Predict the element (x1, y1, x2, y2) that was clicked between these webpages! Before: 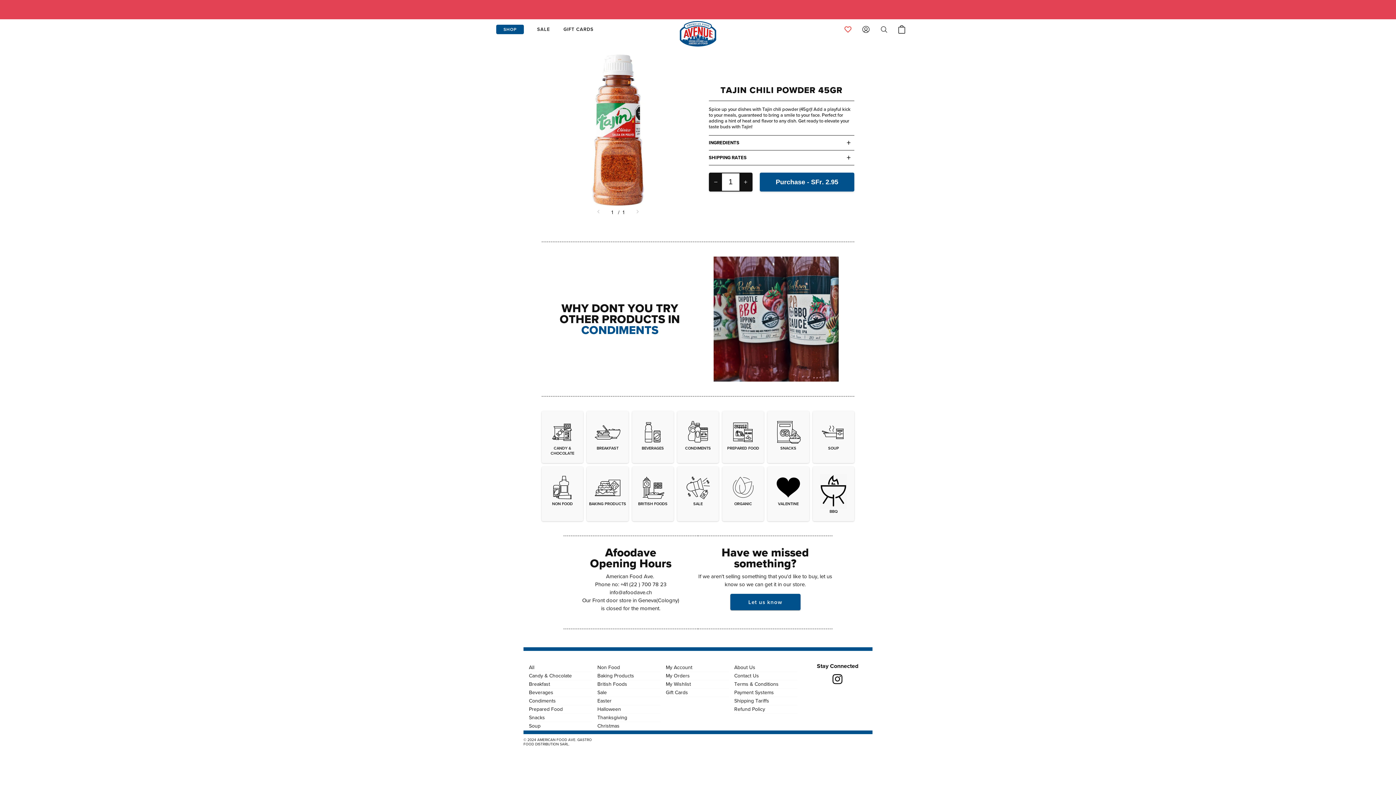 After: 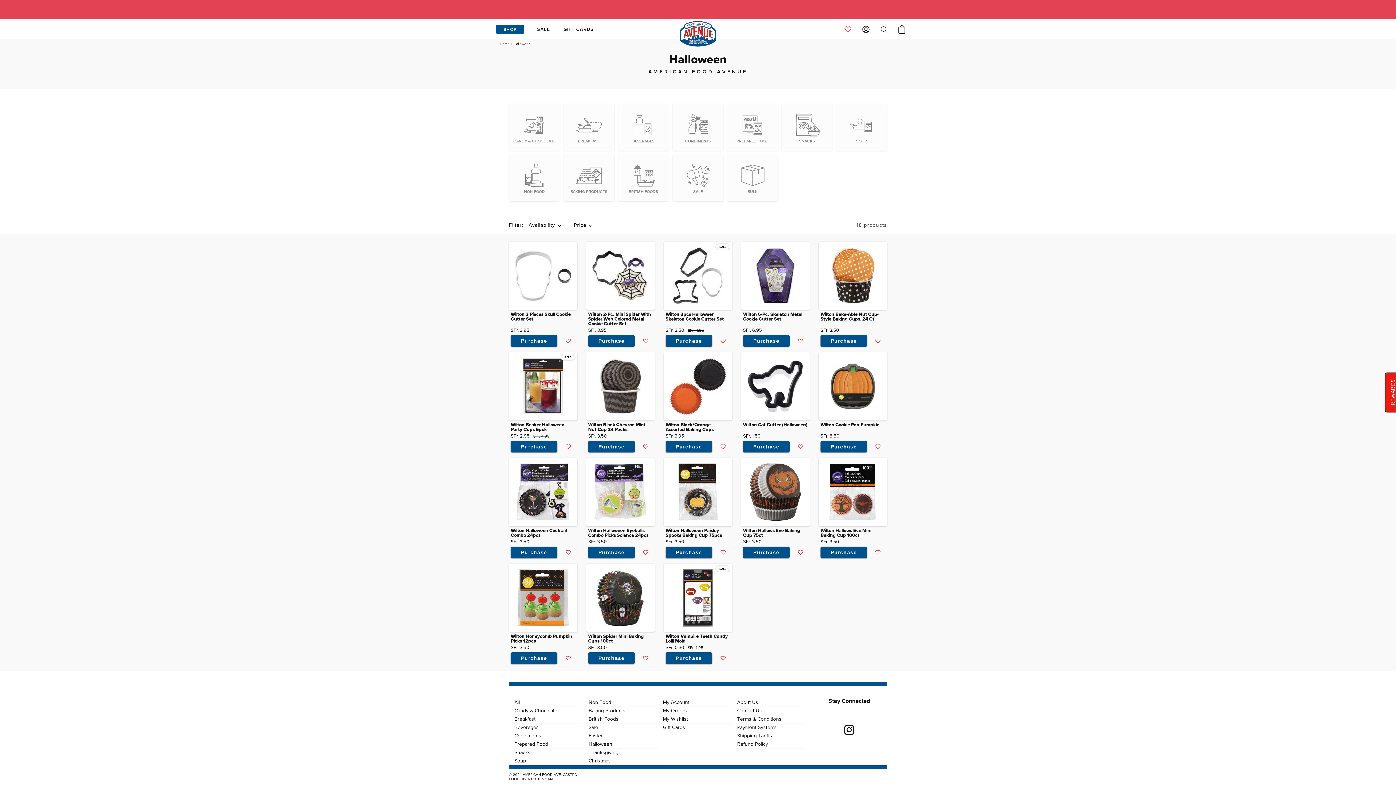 Action: label: link bbox: (597, 705, 621, 713)